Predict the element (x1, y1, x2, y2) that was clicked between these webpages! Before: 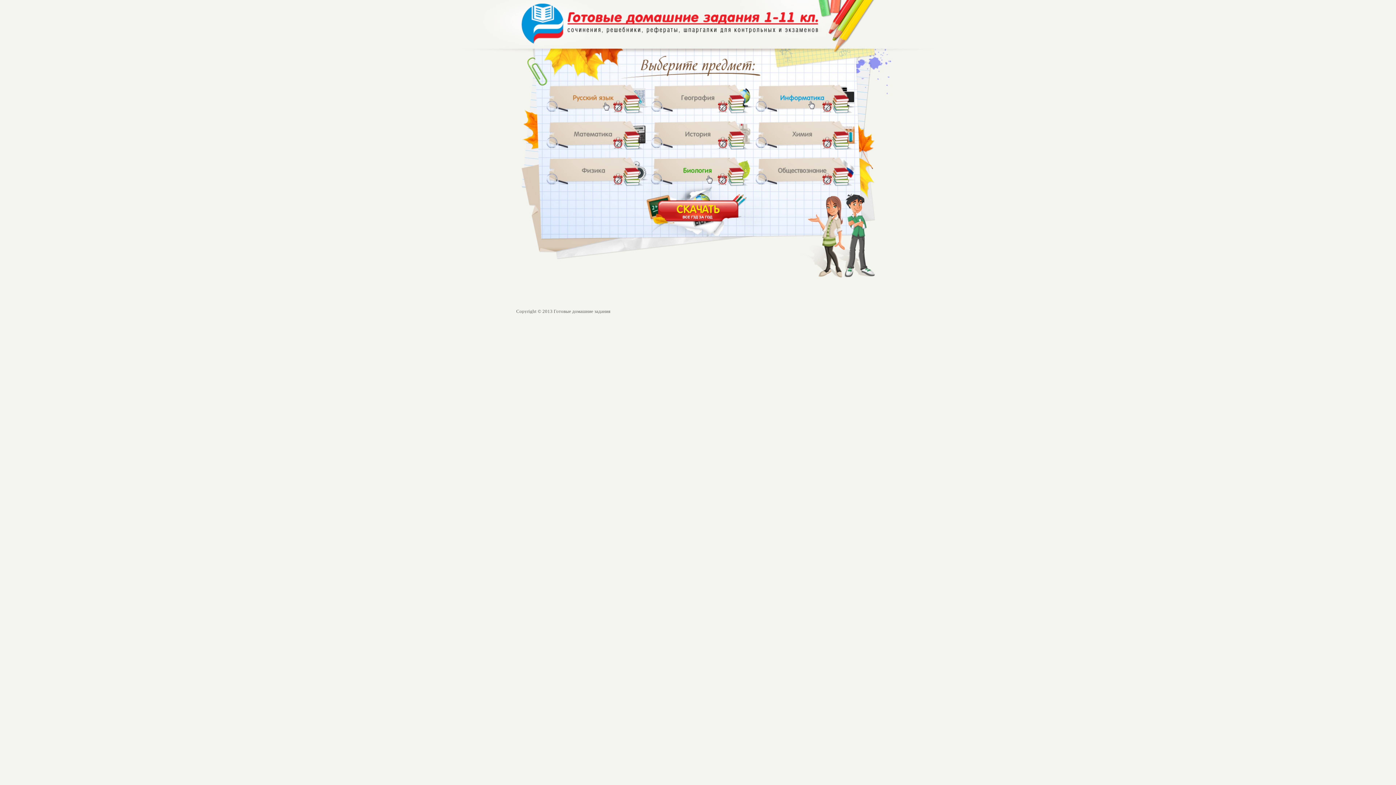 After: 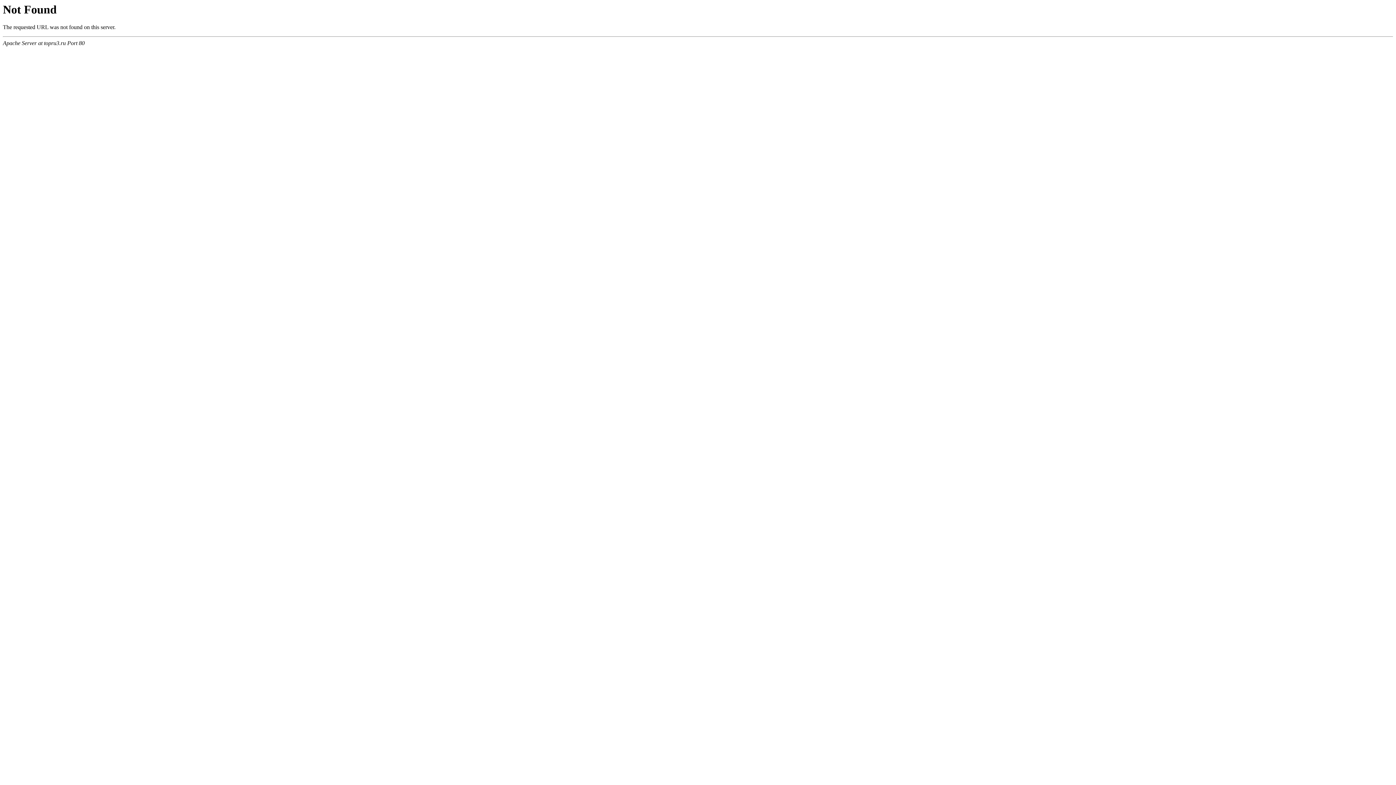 Action: bbox: (756, 119, 856, 149)